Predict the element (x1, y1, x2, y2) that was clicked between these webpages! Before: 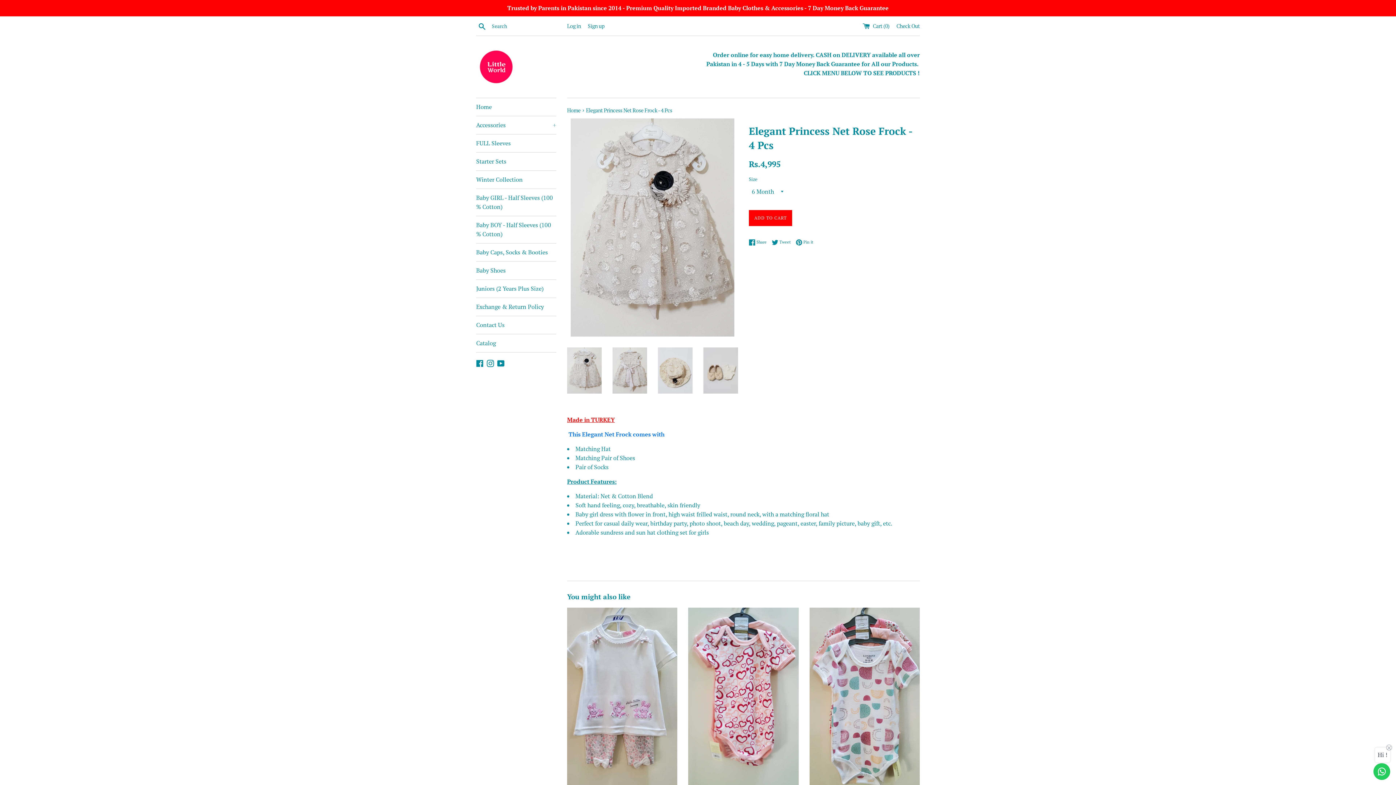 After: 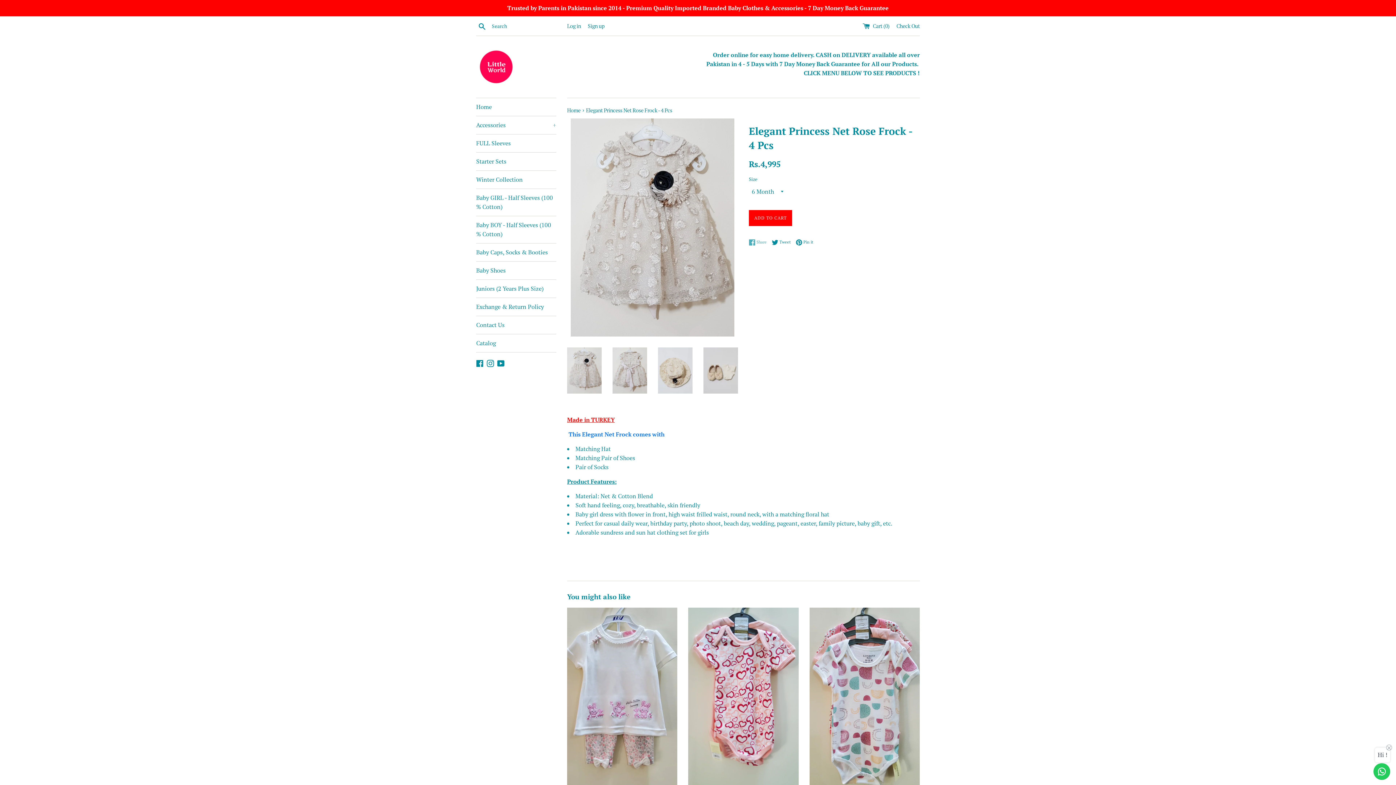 Action: bbox: (749, 238, 770, 245) label:  Share
Share on Facebook